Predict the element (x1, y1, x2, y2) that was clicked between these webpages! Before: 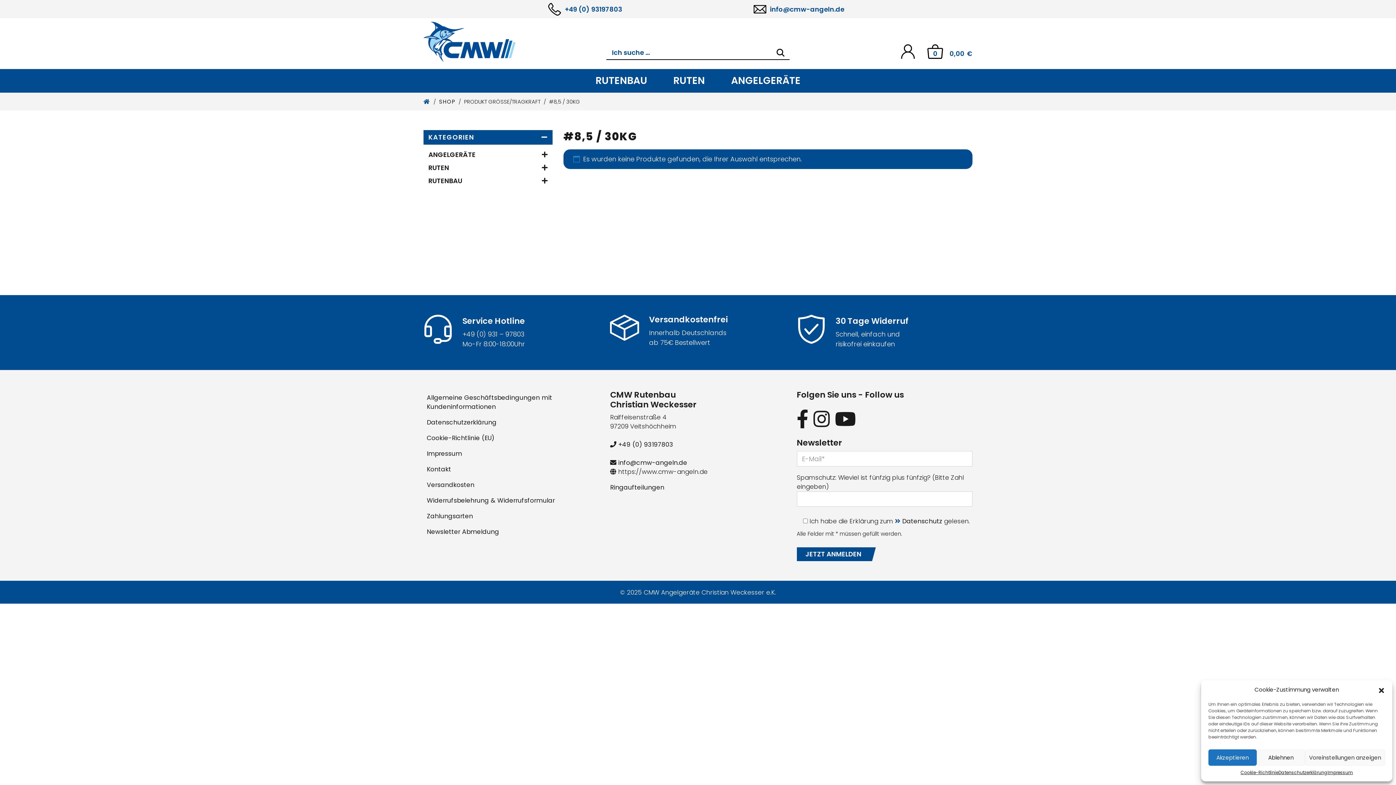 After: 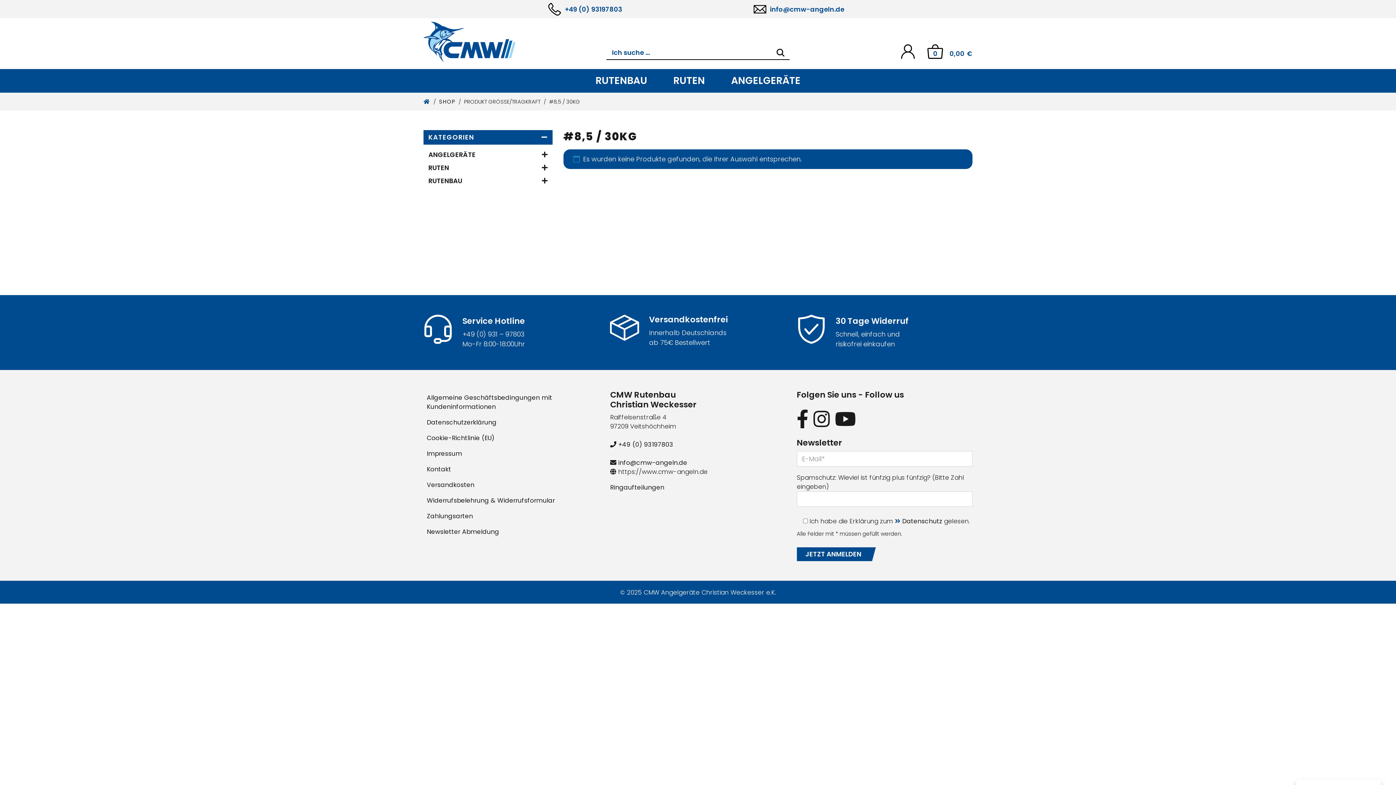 Action: label: Dialog schließen bbox: (1378, 686, 1385, 693)